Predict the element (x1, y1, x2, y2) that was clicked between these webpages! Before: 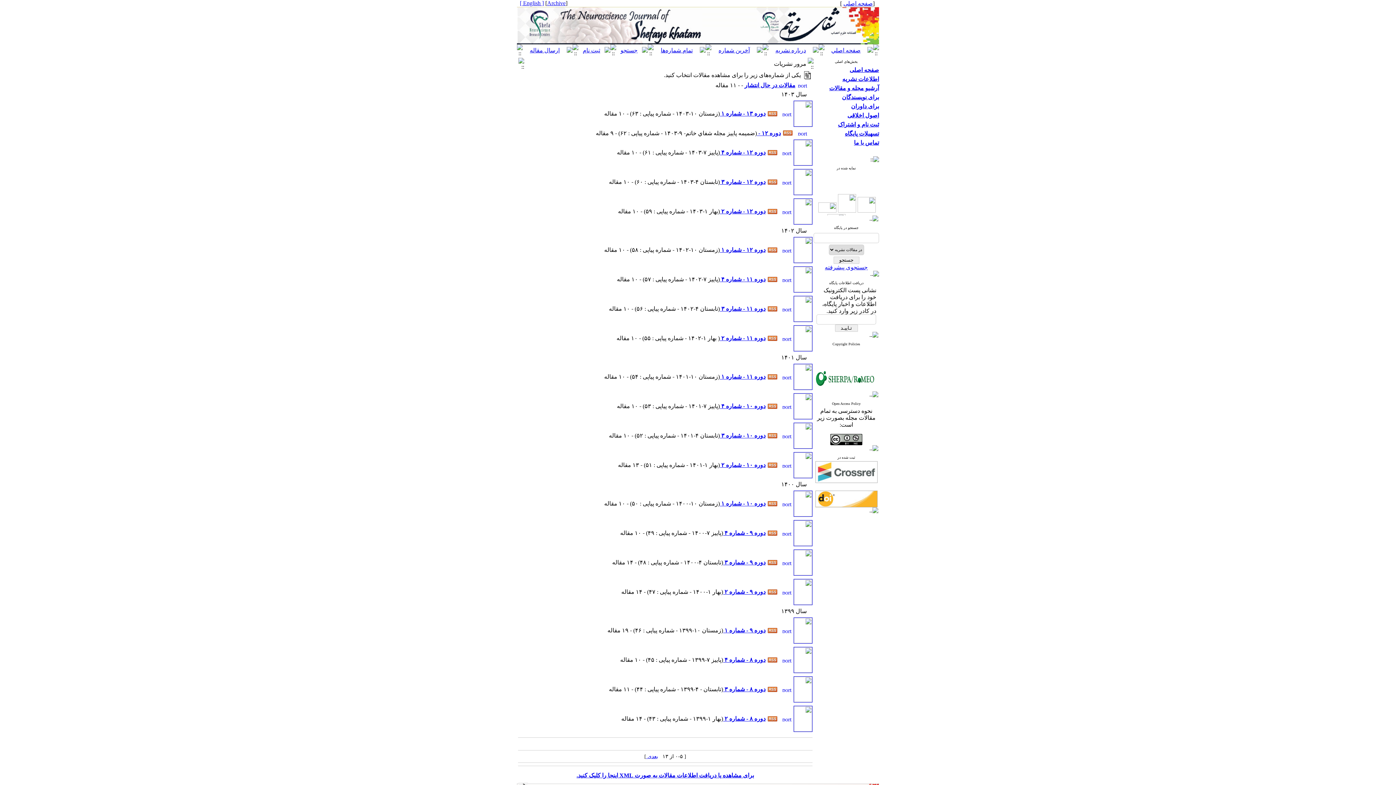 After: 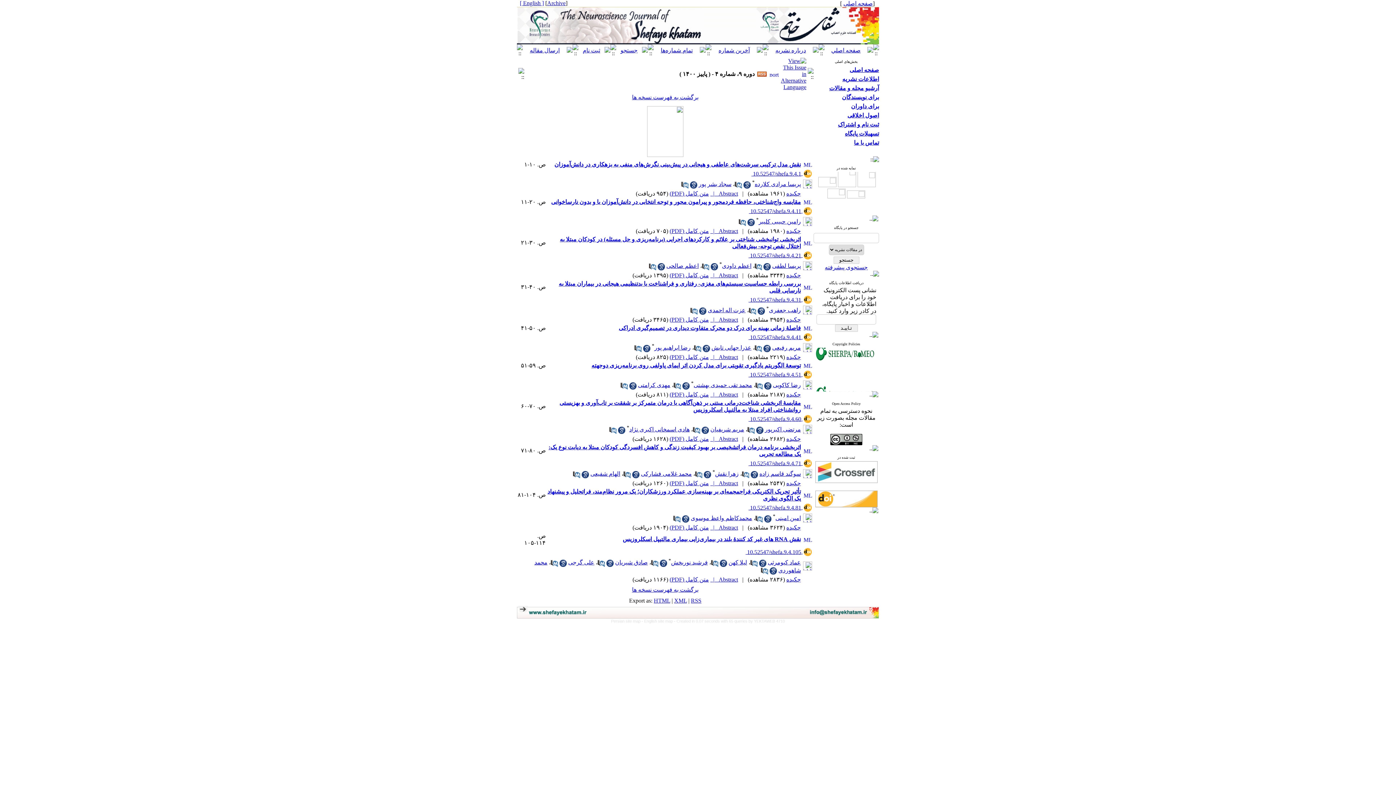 Action: bbox: (793, 541, 812, 547)